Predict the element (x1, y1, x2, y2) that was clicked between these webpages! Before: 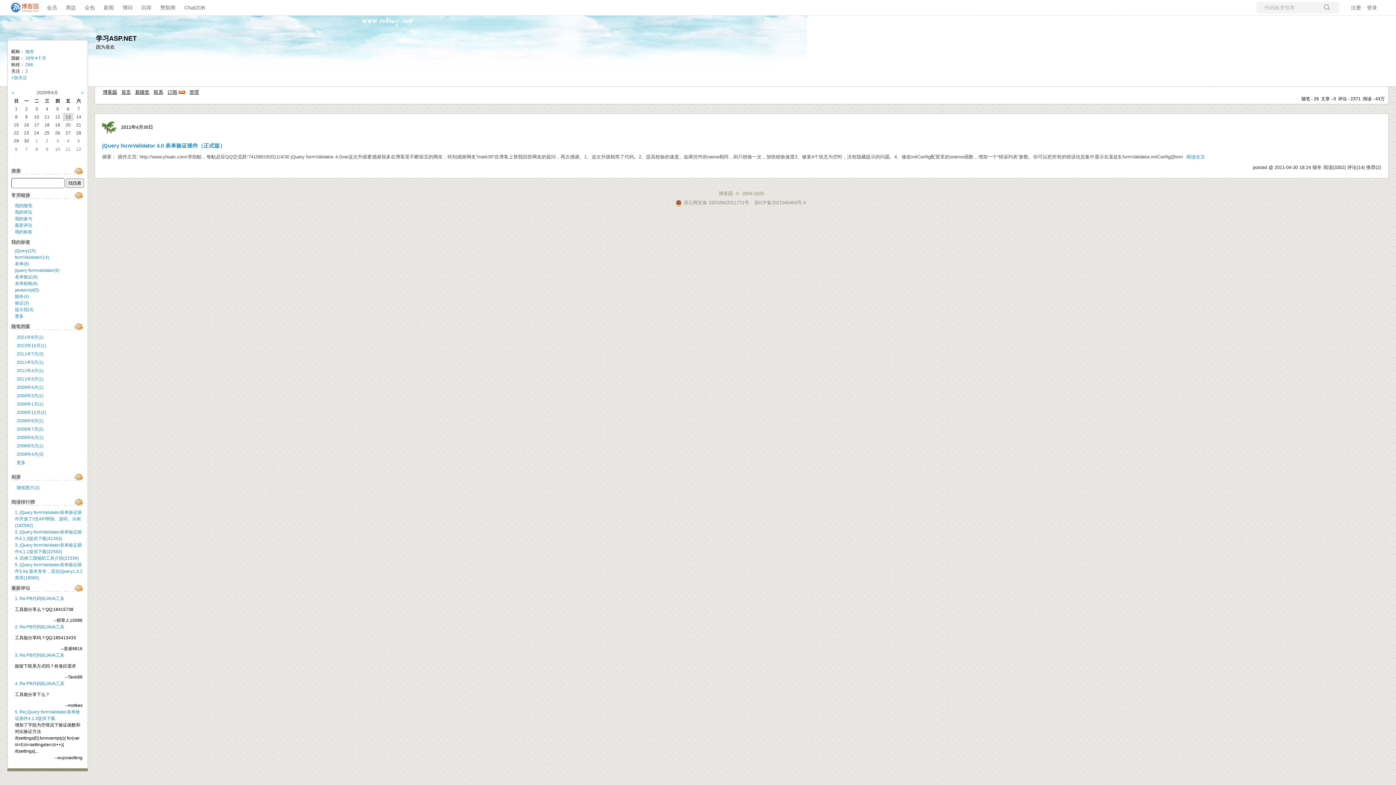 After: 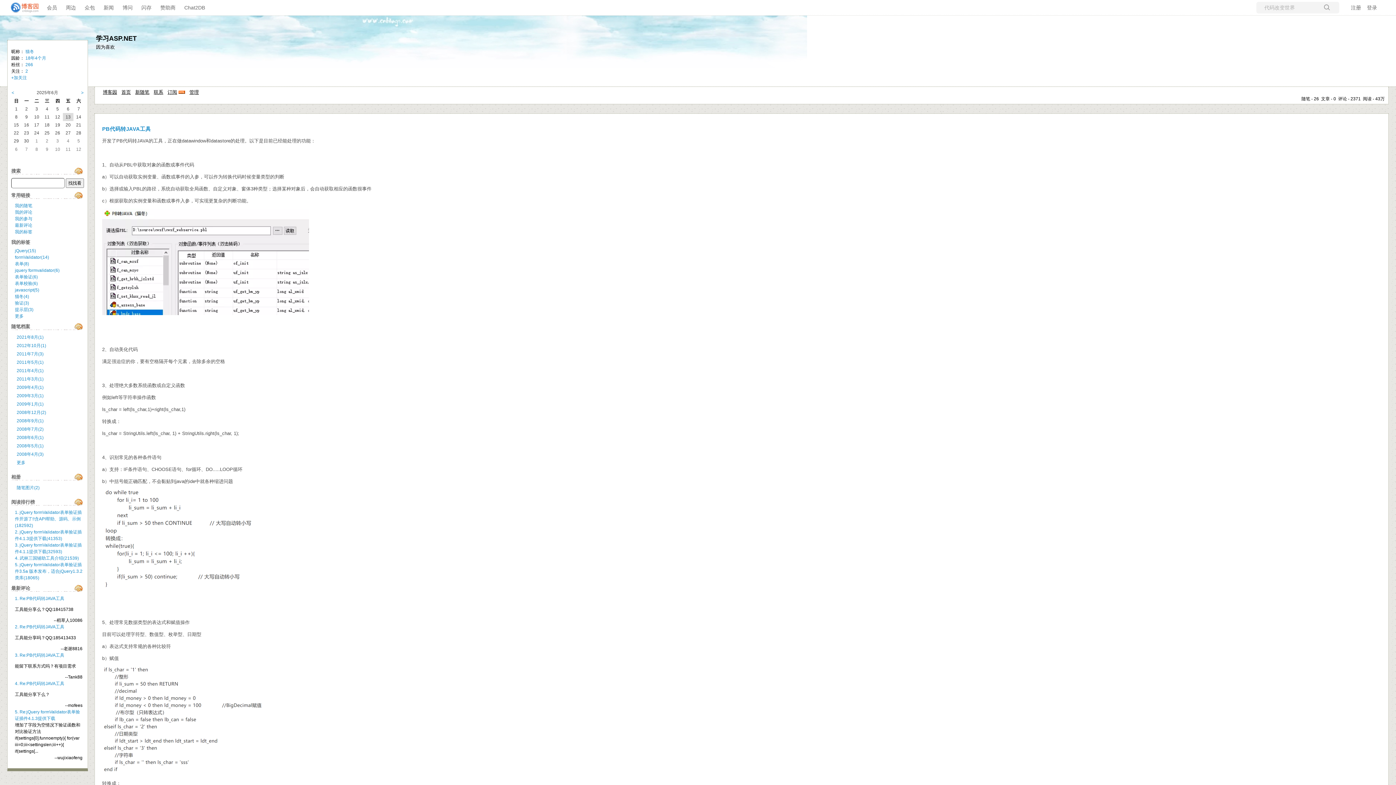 Action: bbox: (14, 624, 64, 629) label: 2. Re:PB代码转JAVA工具